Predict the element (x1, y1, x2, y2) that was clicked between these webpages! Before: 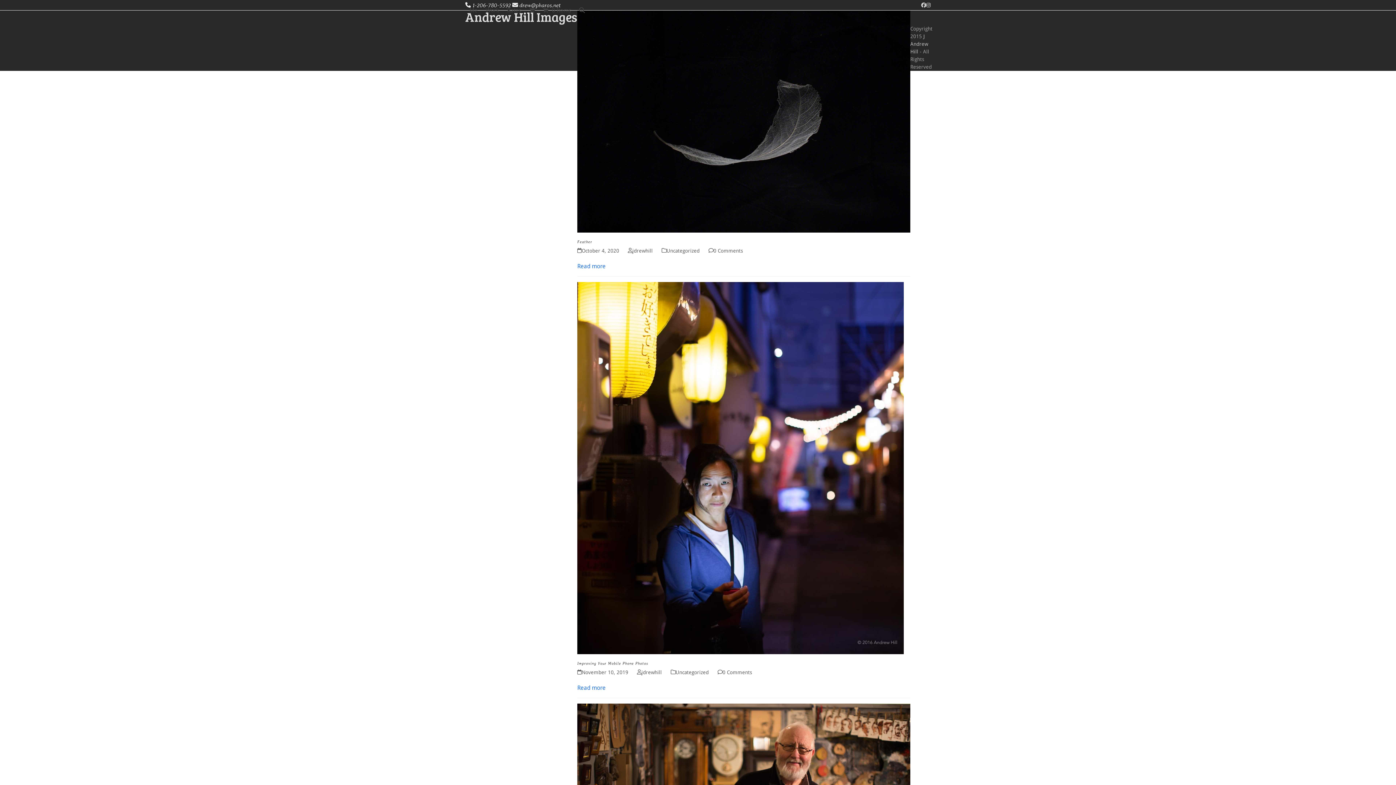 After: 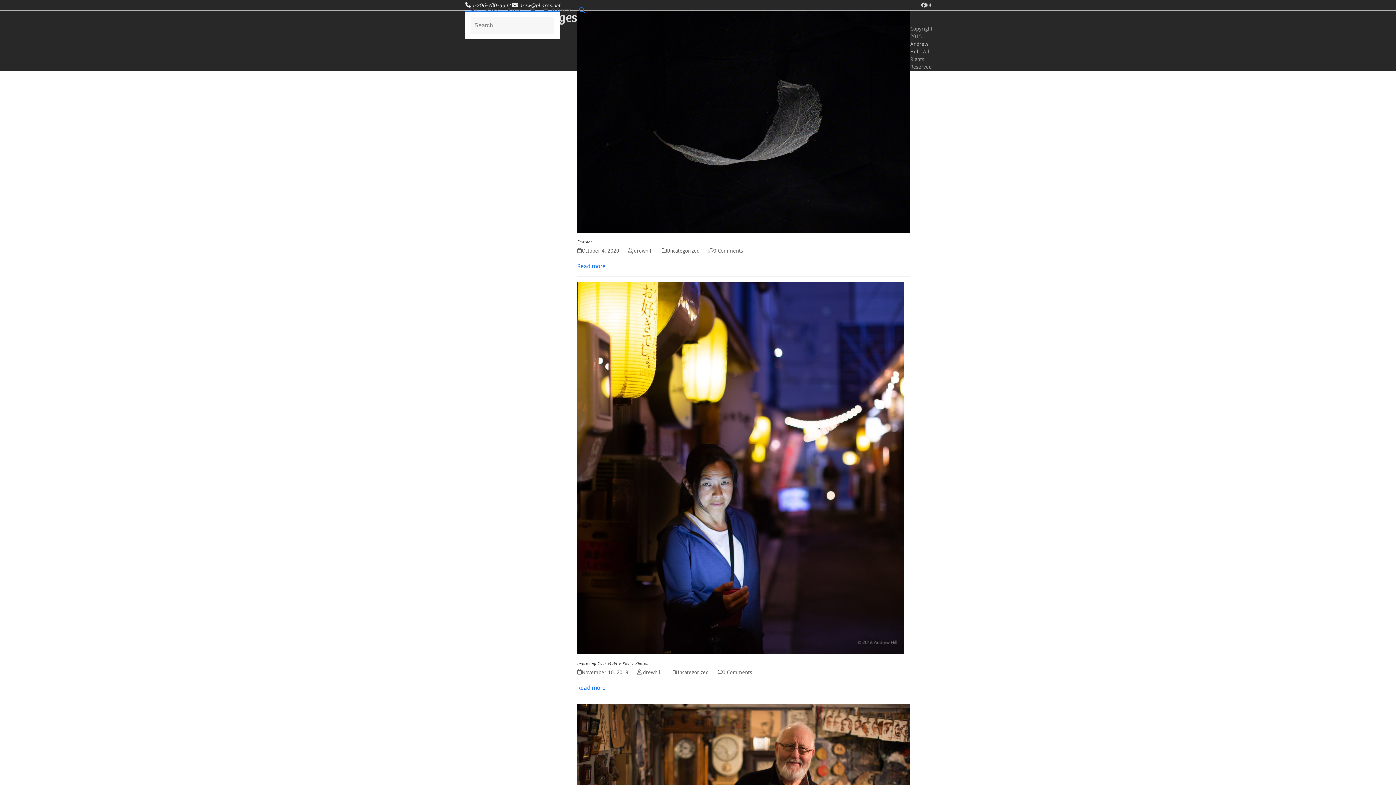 Action: label: Search bbox: (575, 1, 589, 19)